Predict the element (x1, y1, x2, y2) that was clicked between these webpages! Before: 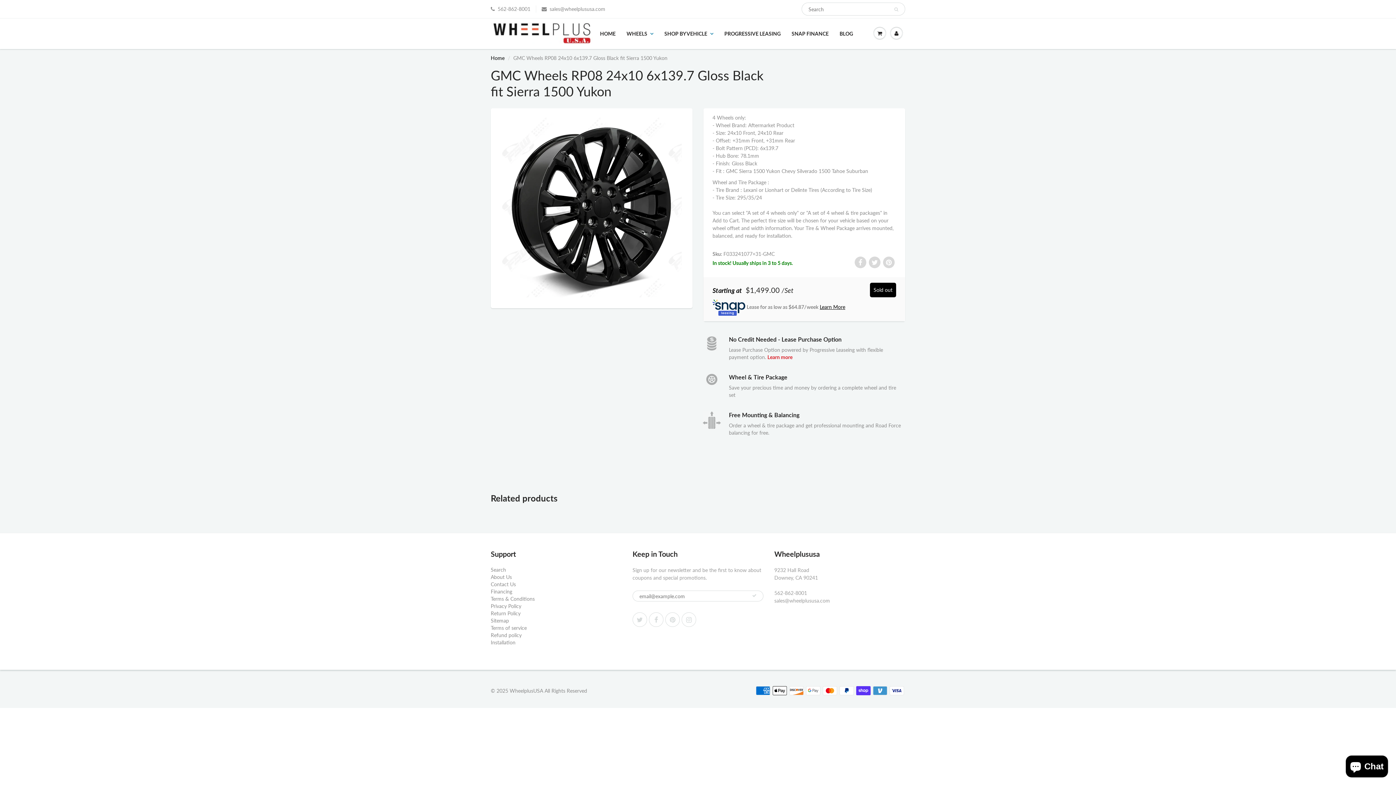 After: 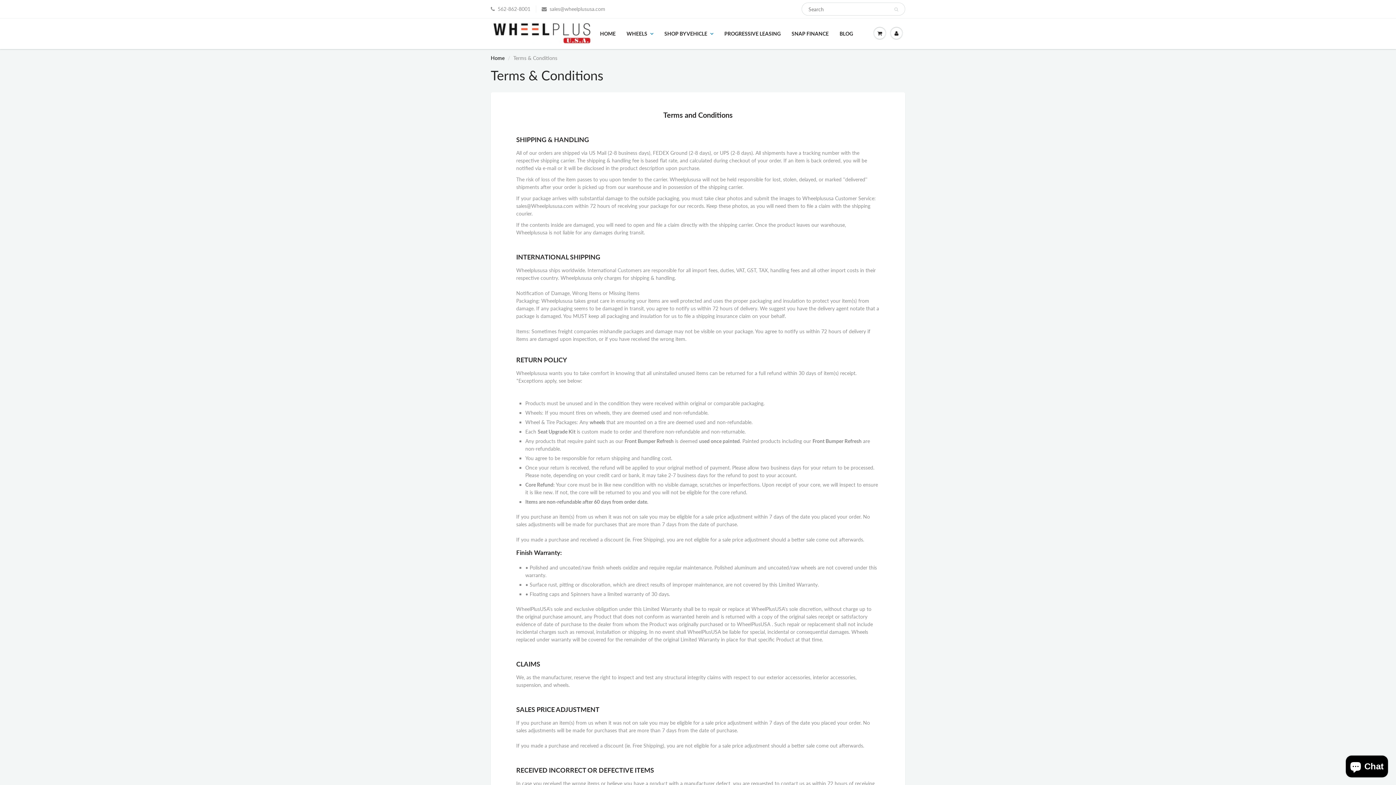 Action: bbox: (490, 596, 534, 602) label: Terms & Conditions